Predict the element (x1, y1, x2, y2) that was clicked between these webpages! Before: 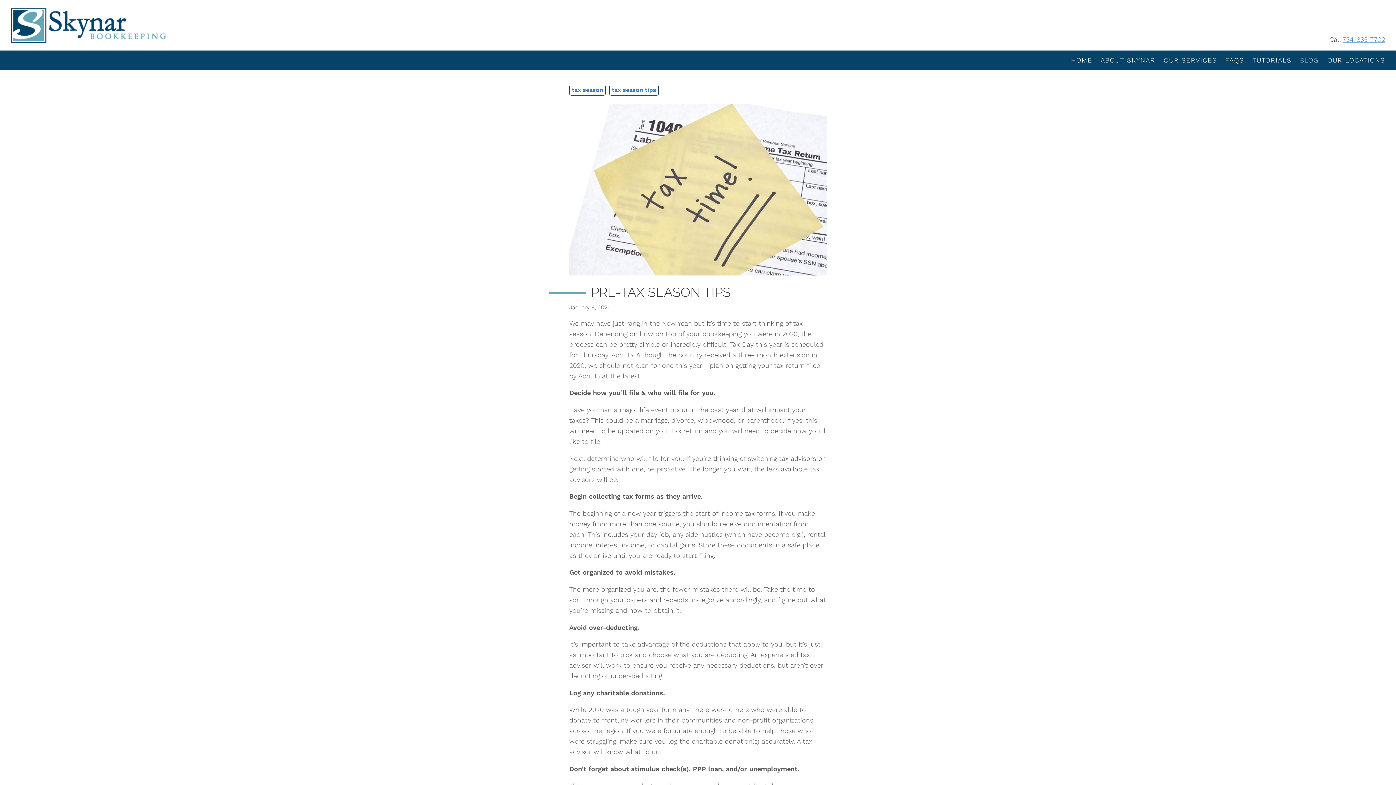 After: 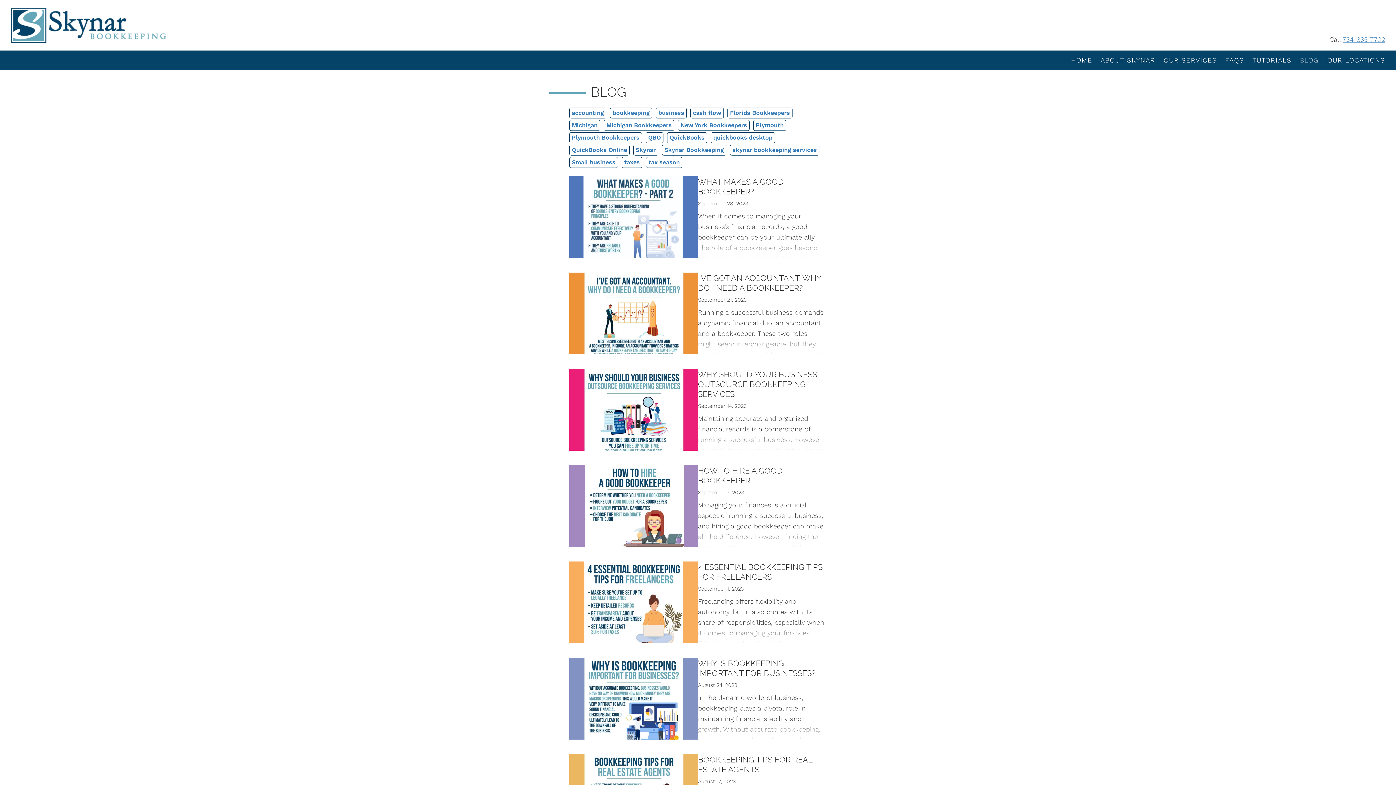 Action: bbox: (1296, 54, 1323, 65) label: BLOG